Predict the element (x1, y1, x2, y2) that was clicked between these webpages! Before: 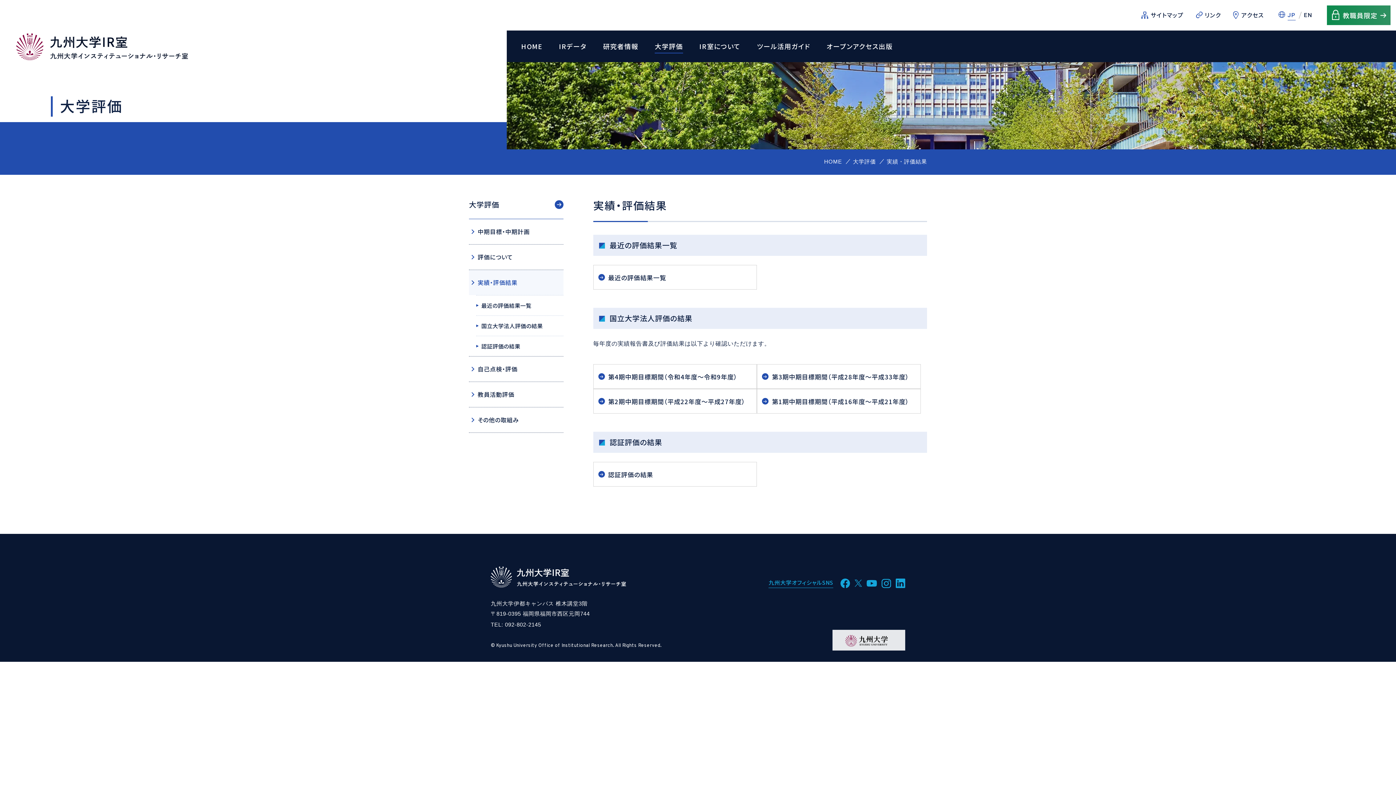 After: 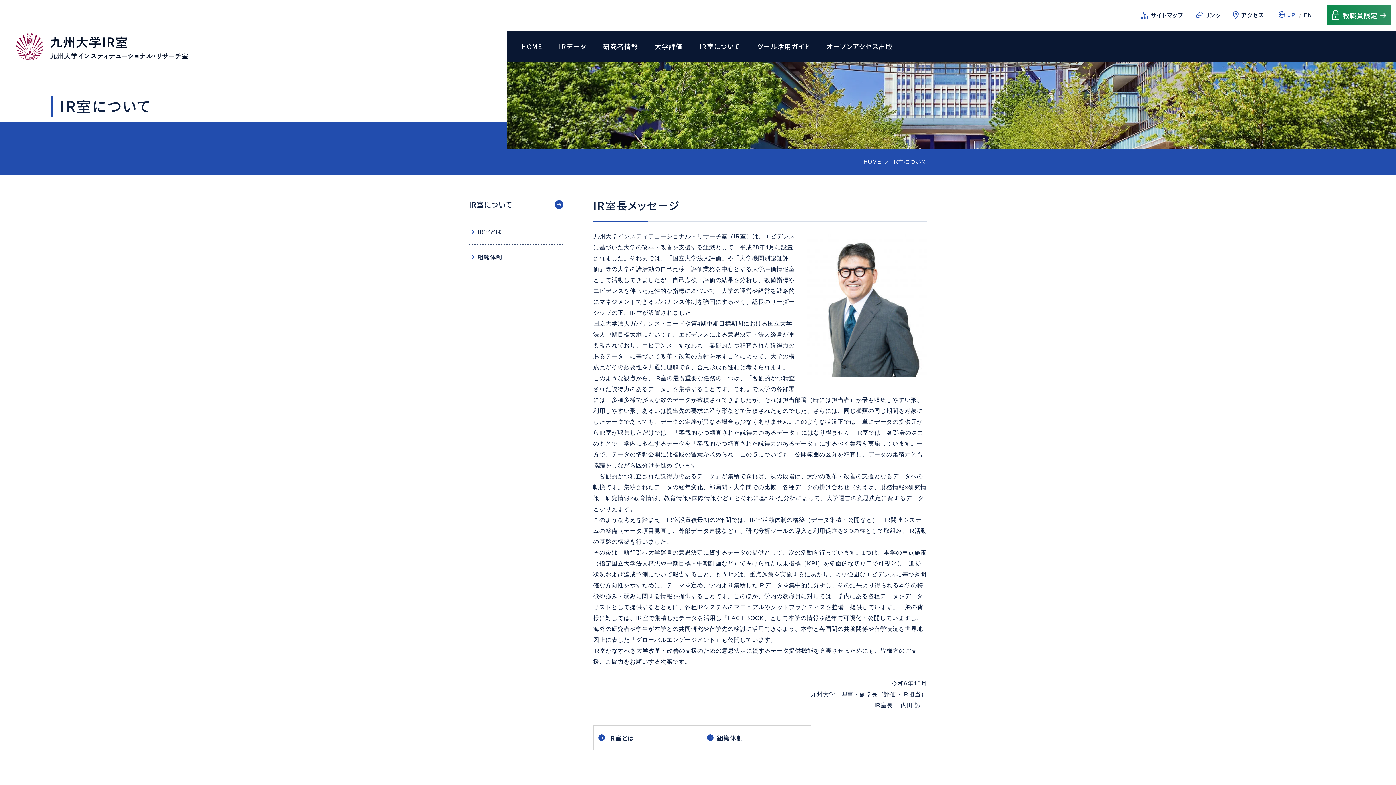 Action: bbox: (699, 42, 740, 50) label: IR室について